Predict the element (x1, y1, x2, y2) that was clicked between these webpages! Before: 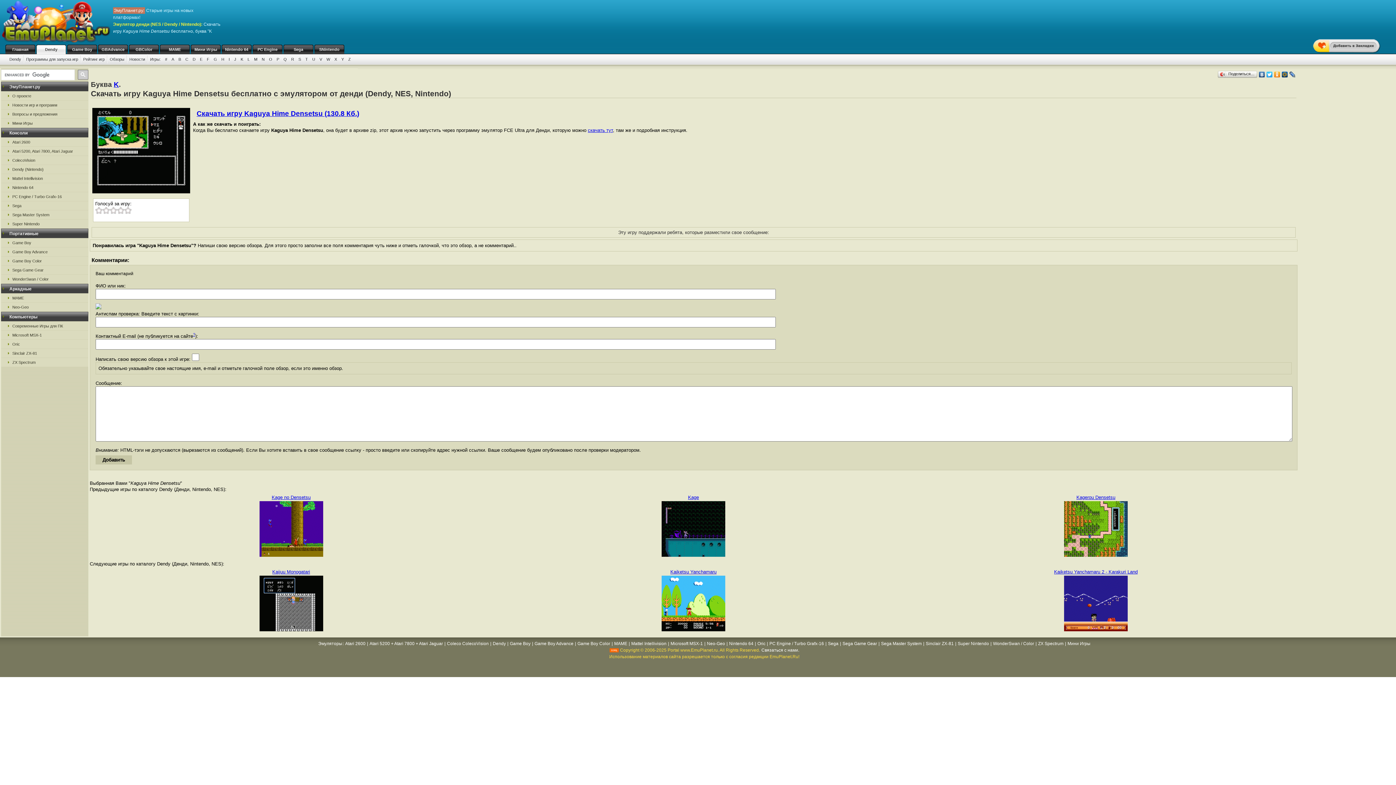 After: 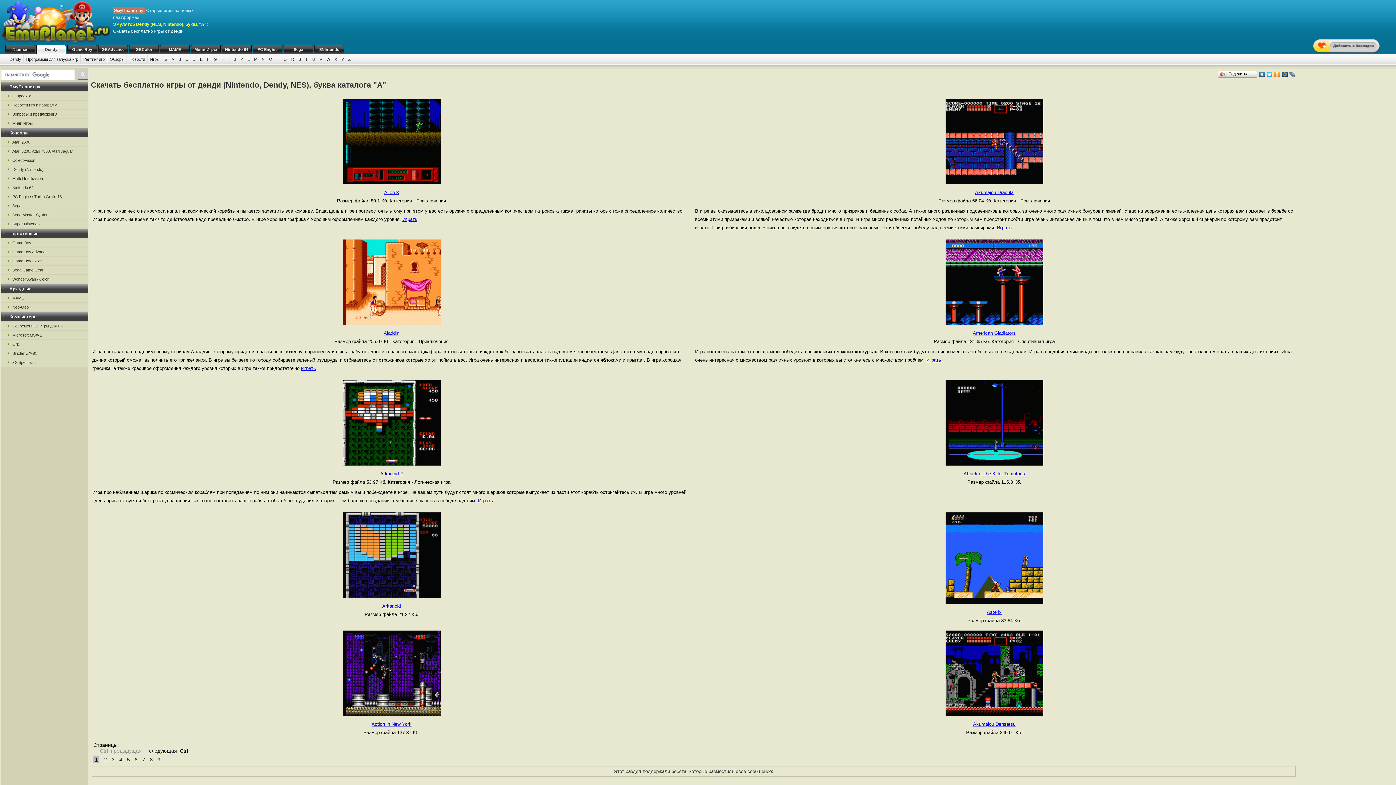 Action: bbox: (169, 57, 176, 61) label: A